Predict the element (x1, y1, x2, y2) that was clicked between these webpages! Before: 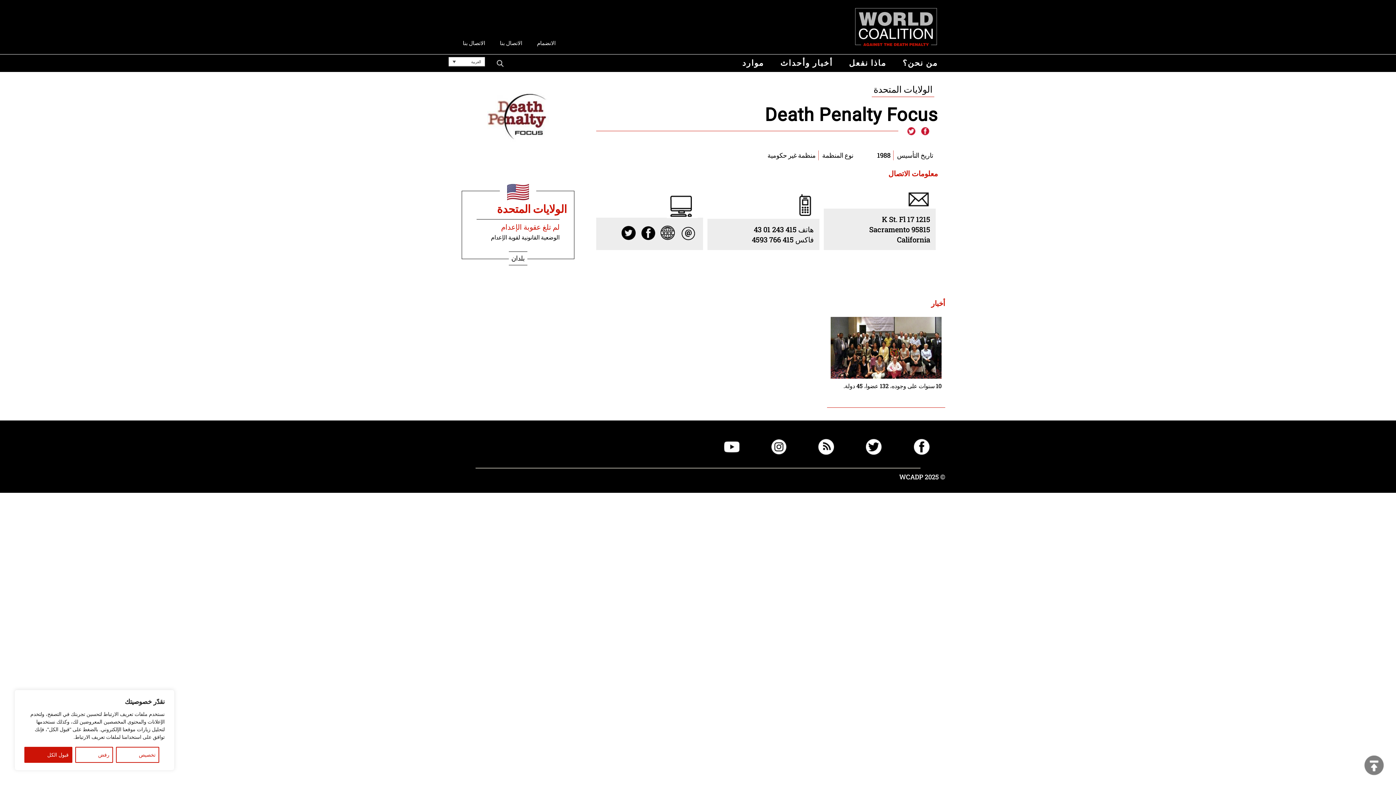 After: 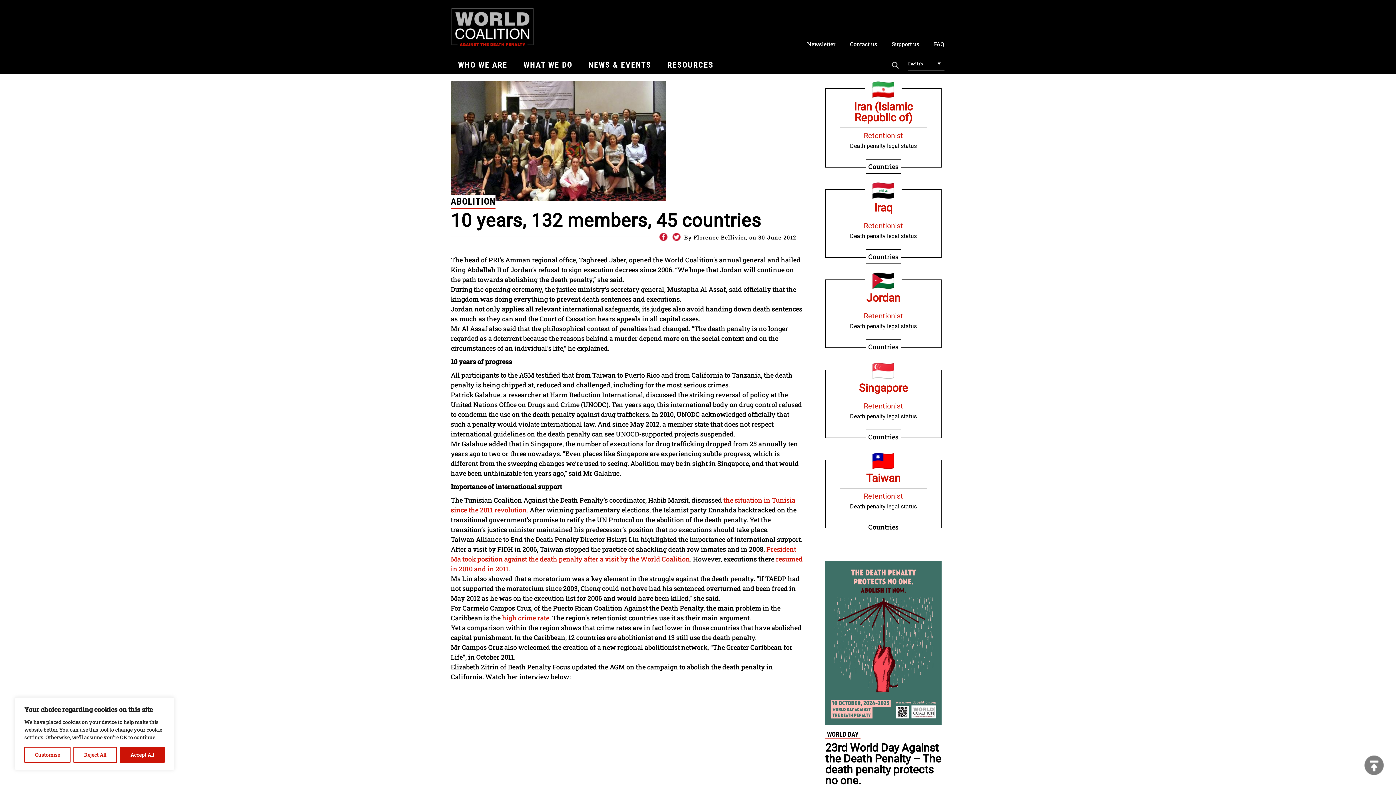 Action: bbox: (827, 313, 945, 408) label: 10 سنوات على وجوده، 132 عضوا، 45 دولة.